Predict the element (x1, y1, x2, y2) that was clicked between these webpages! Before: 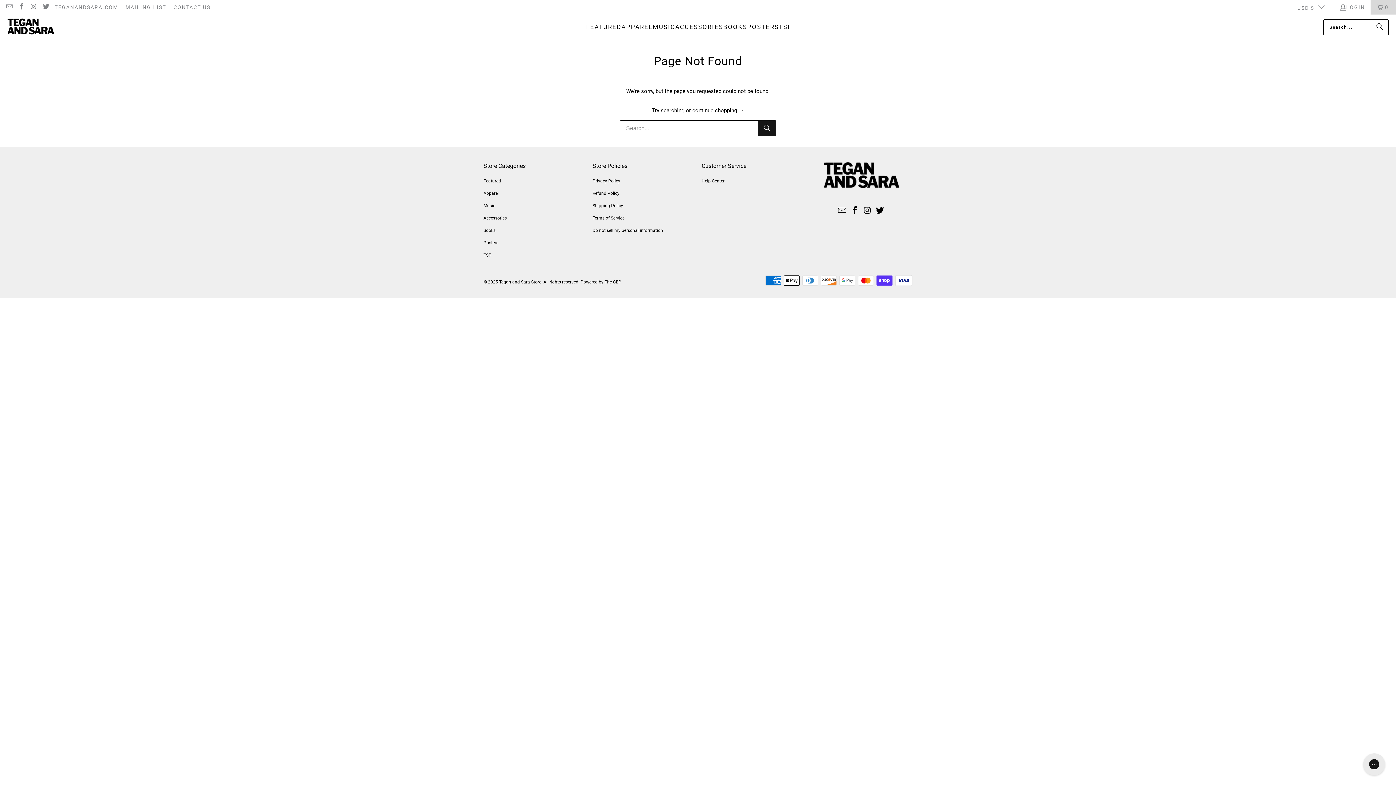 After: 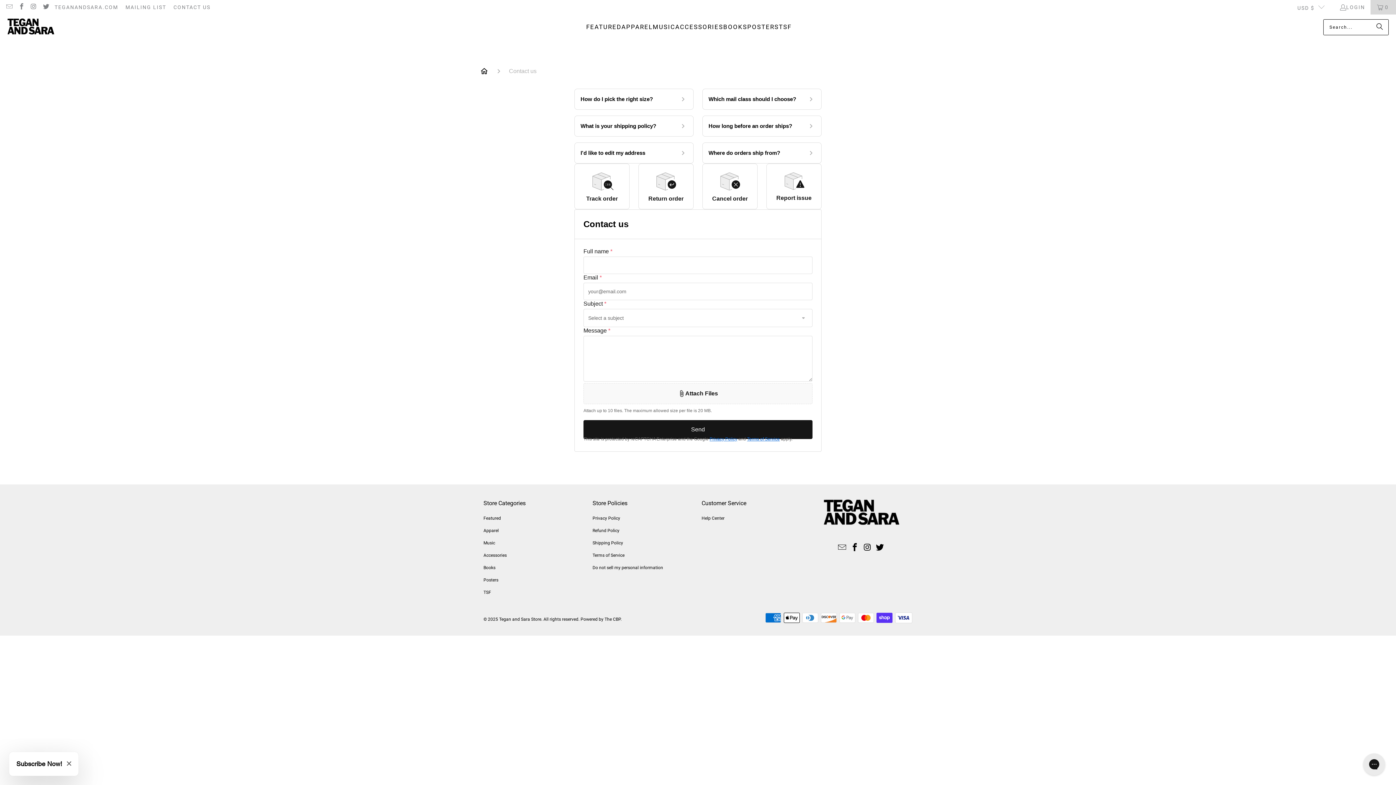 Action: bbox: (173, 2, 210, 11) label: CONTACT US